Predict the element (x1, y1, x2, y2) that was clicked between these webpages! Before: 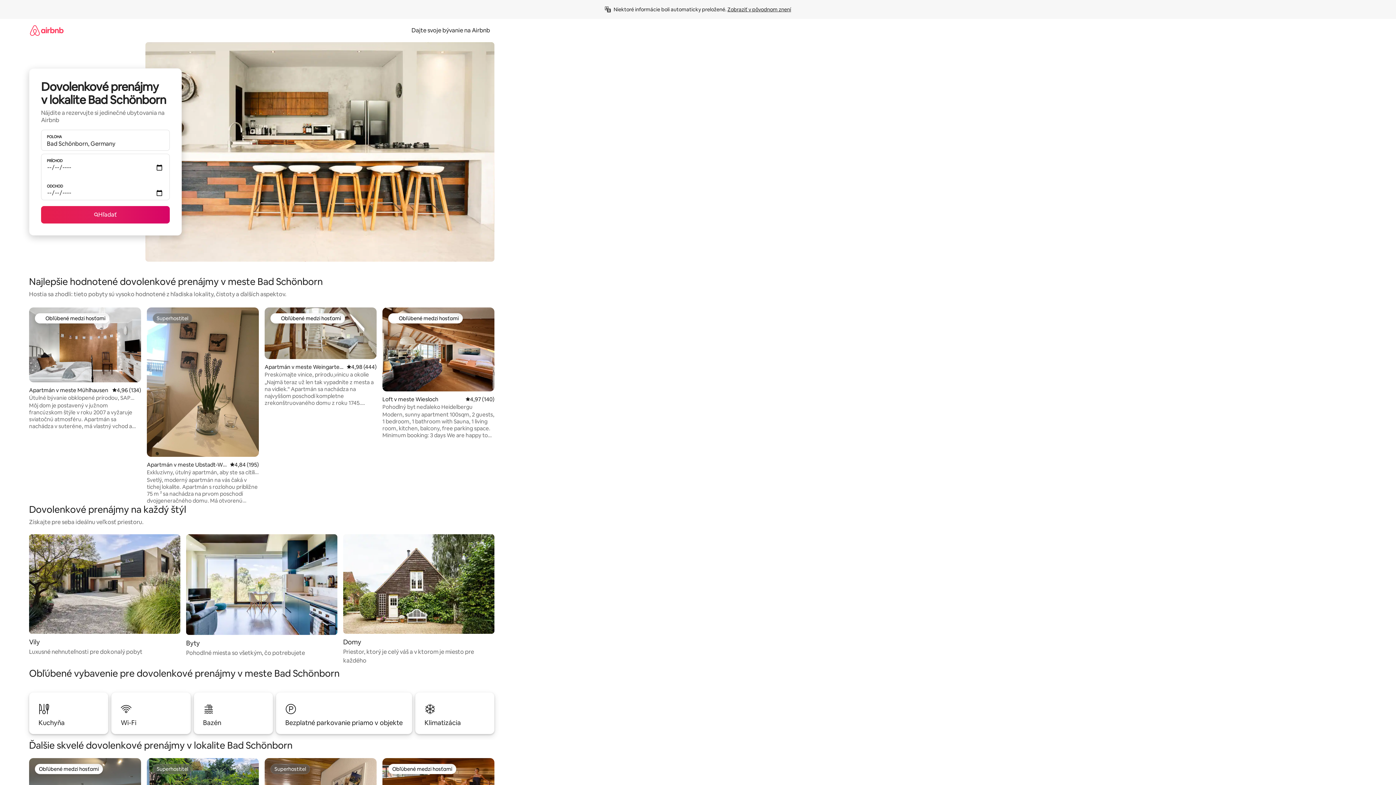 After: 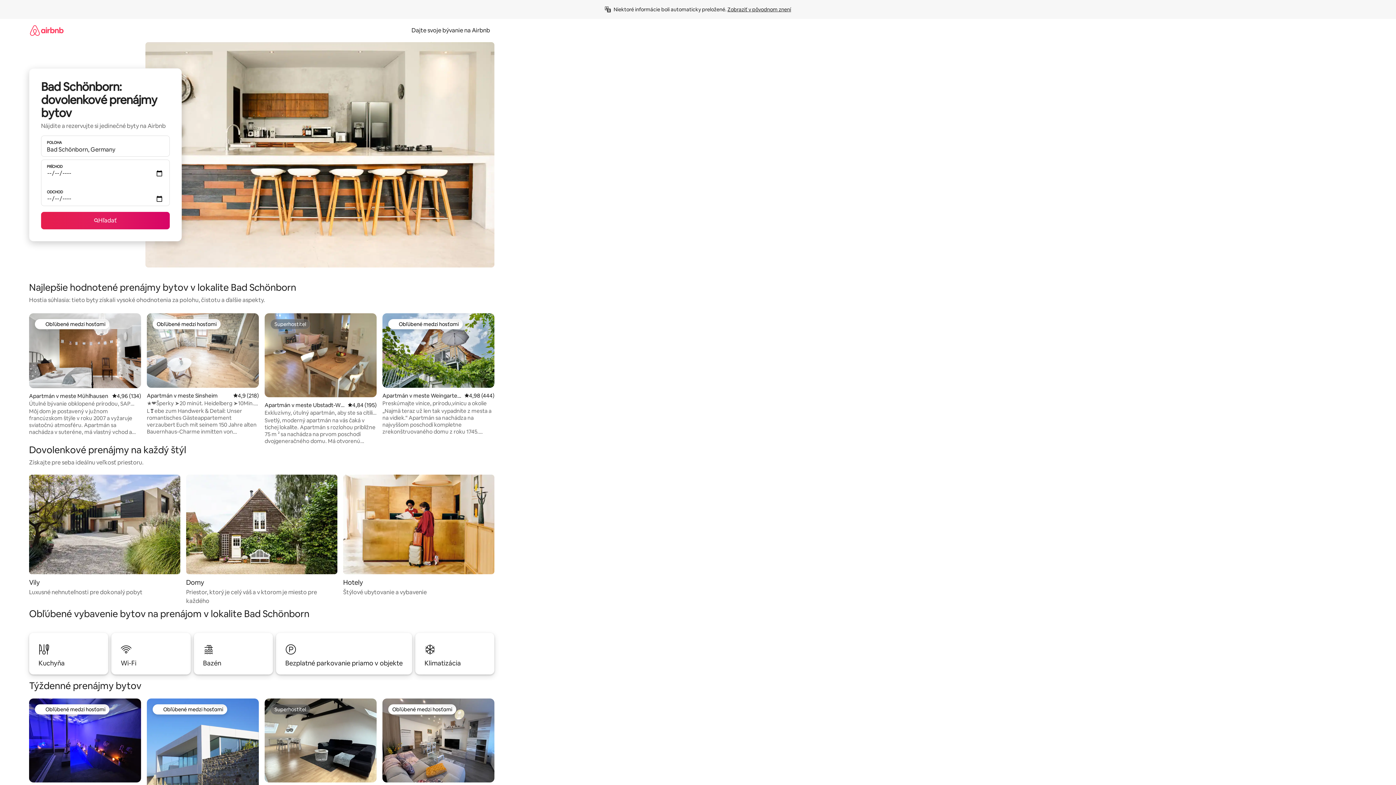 Action: bbox: (186, 534, 337, 657) label: Byty

Pohodlné miesta so všetkým, čo potrebujete